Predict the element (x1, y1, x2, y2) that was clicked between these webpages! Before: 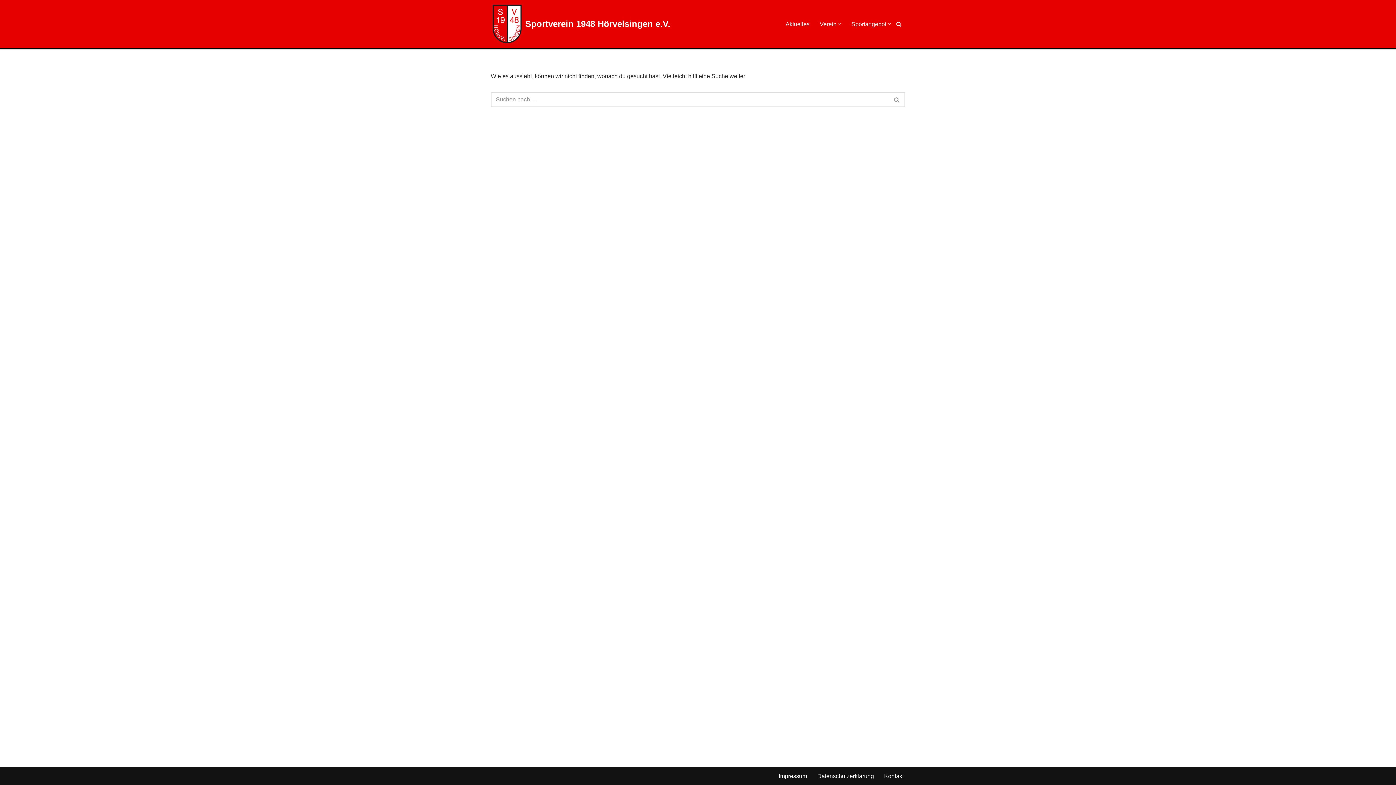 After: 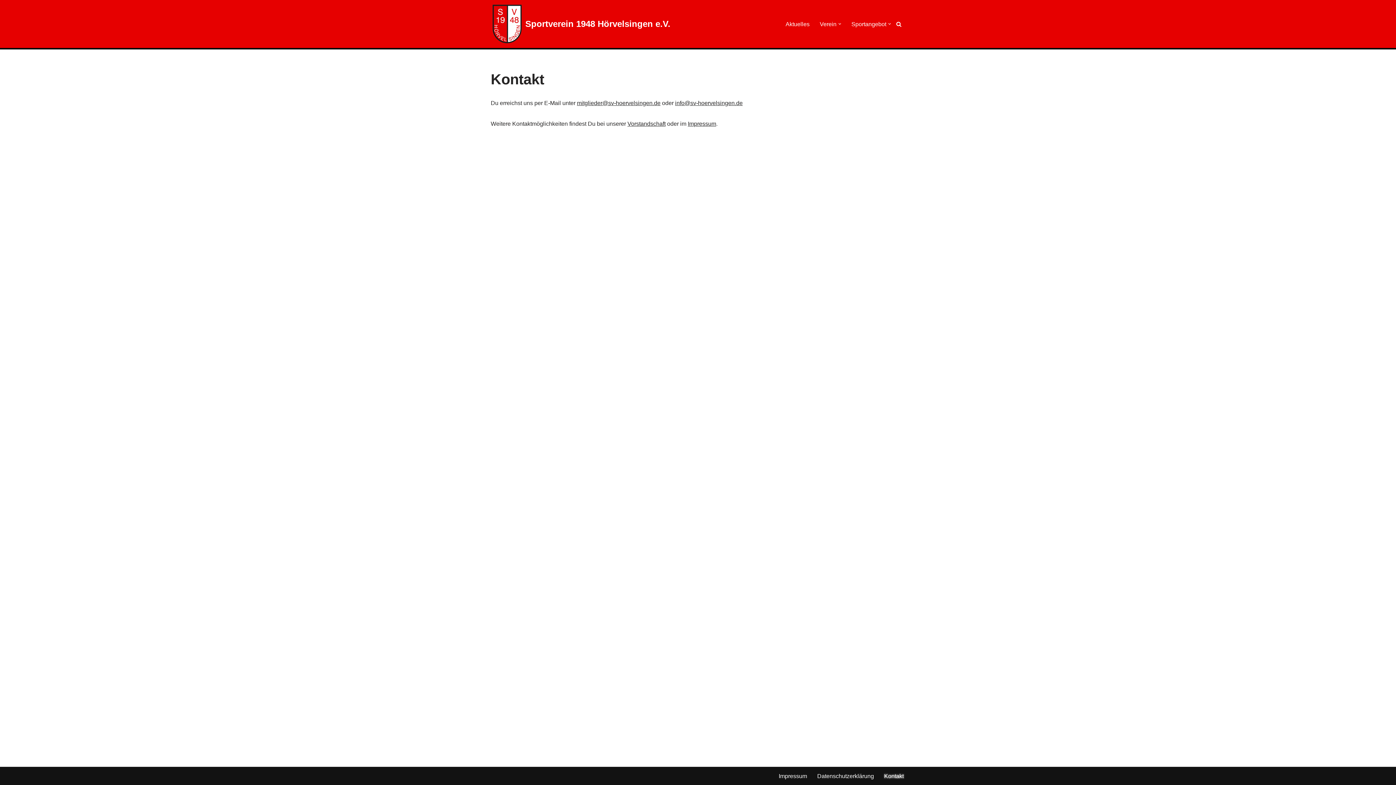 Action: bbox: (884, 771, 904, 781) label: Kontakt